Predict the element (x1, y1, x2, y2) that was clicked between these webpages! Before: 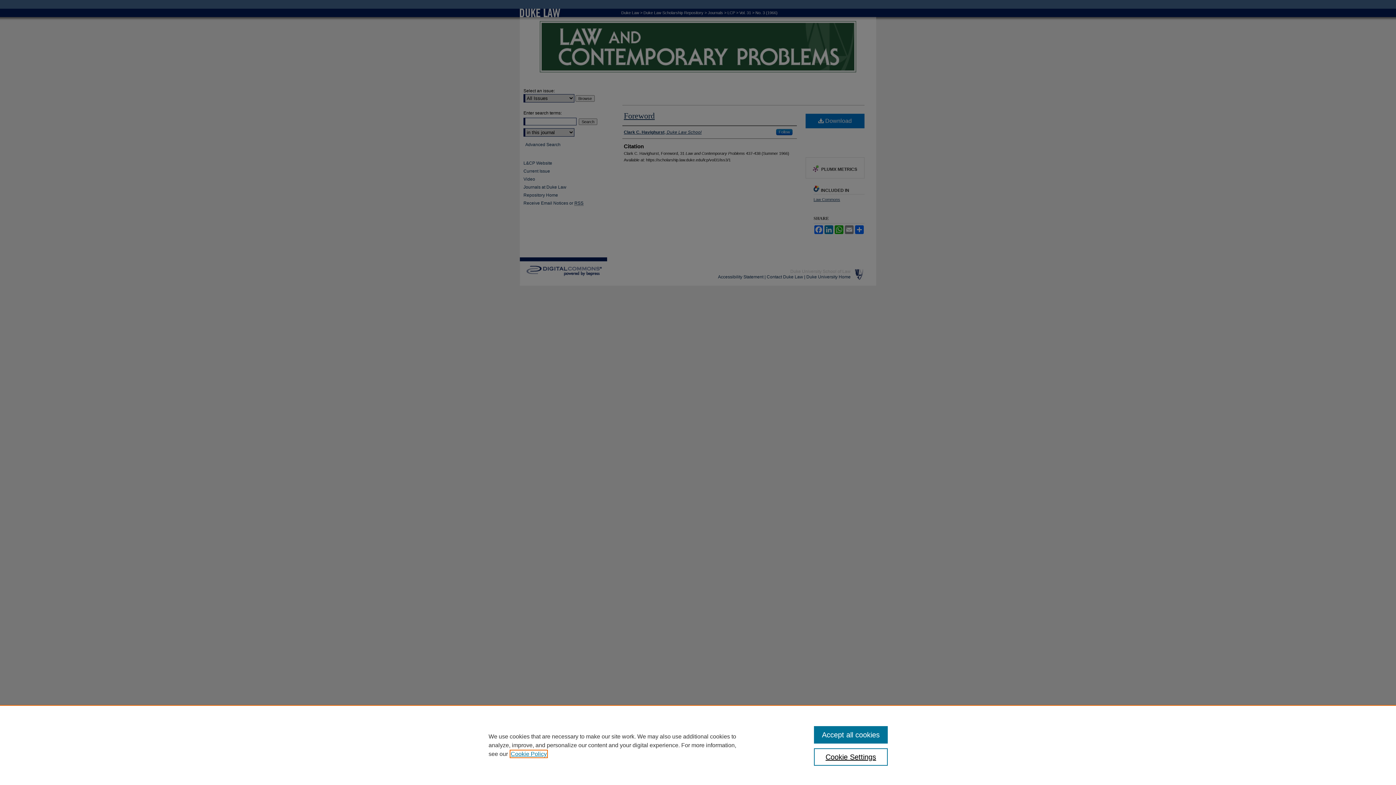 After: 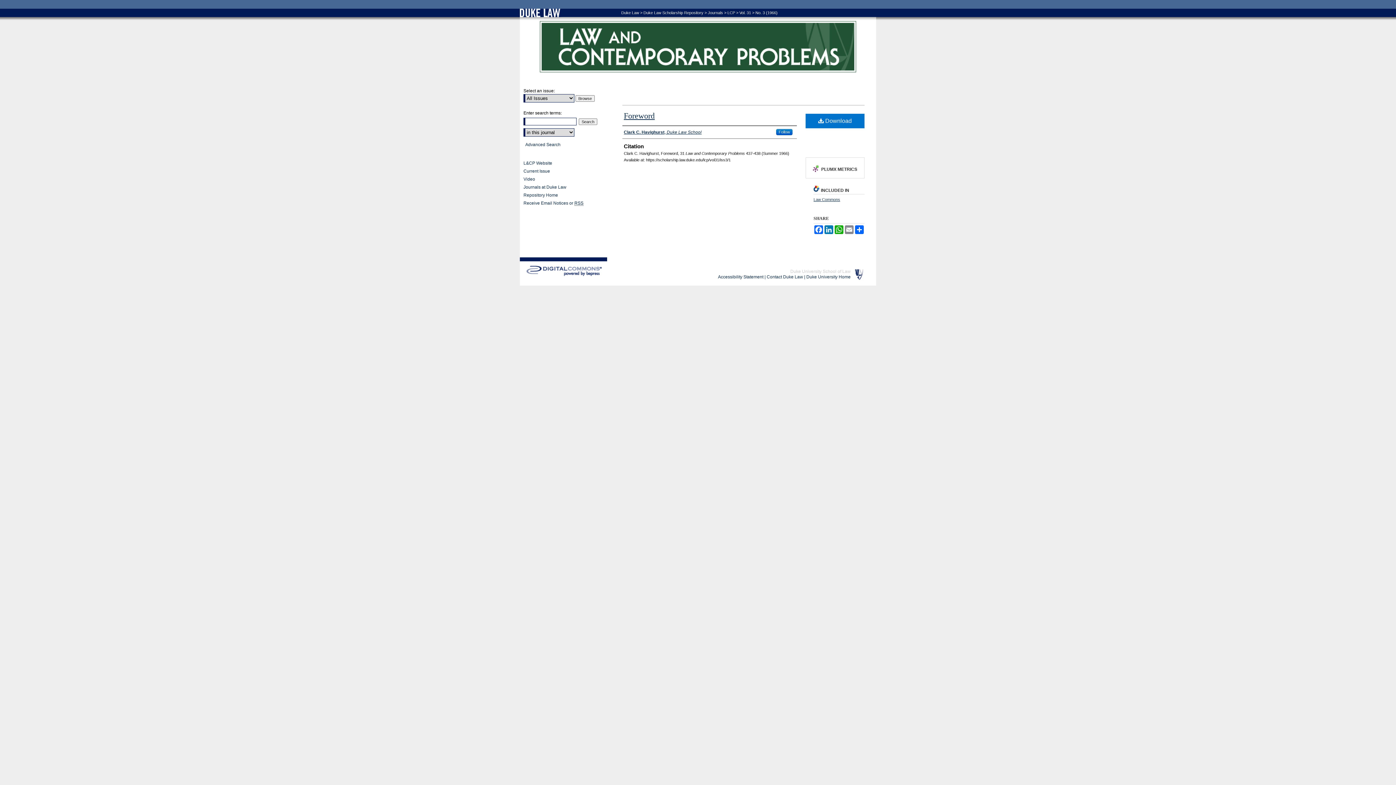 Action: bbox: (814, 726, 887, 744) label: Accept all cookies